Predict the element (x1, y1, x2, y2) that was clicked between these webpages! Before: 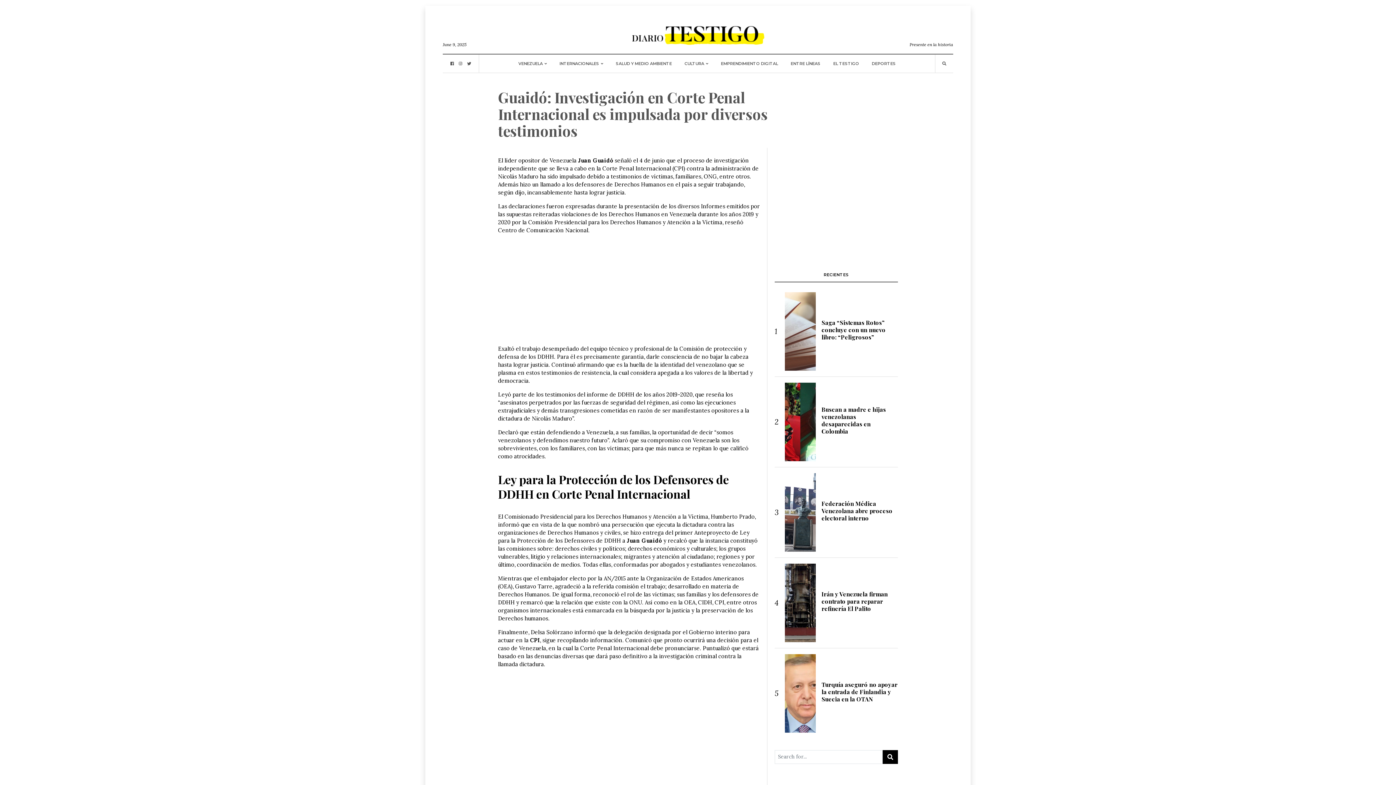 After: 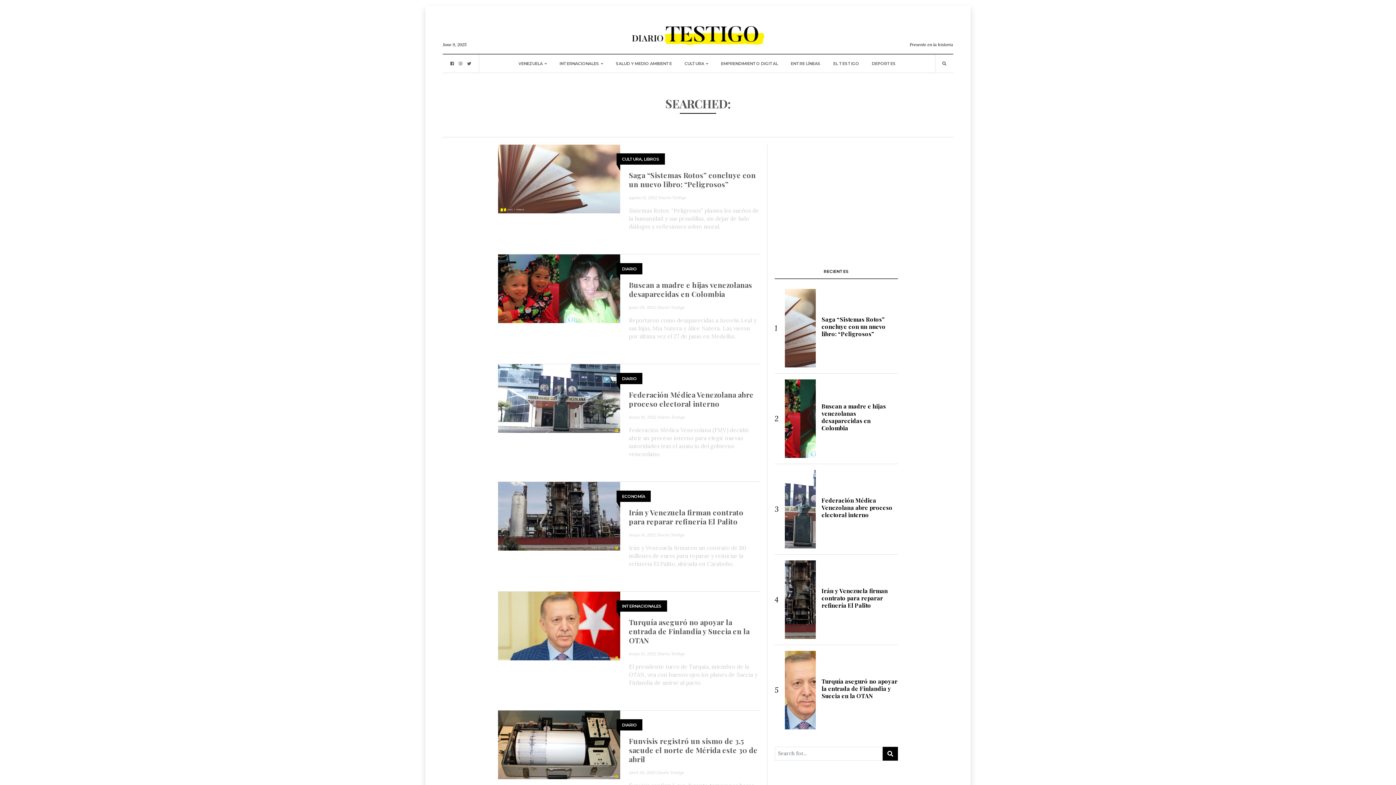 Action: bbox: (882, 750, 898, 764)